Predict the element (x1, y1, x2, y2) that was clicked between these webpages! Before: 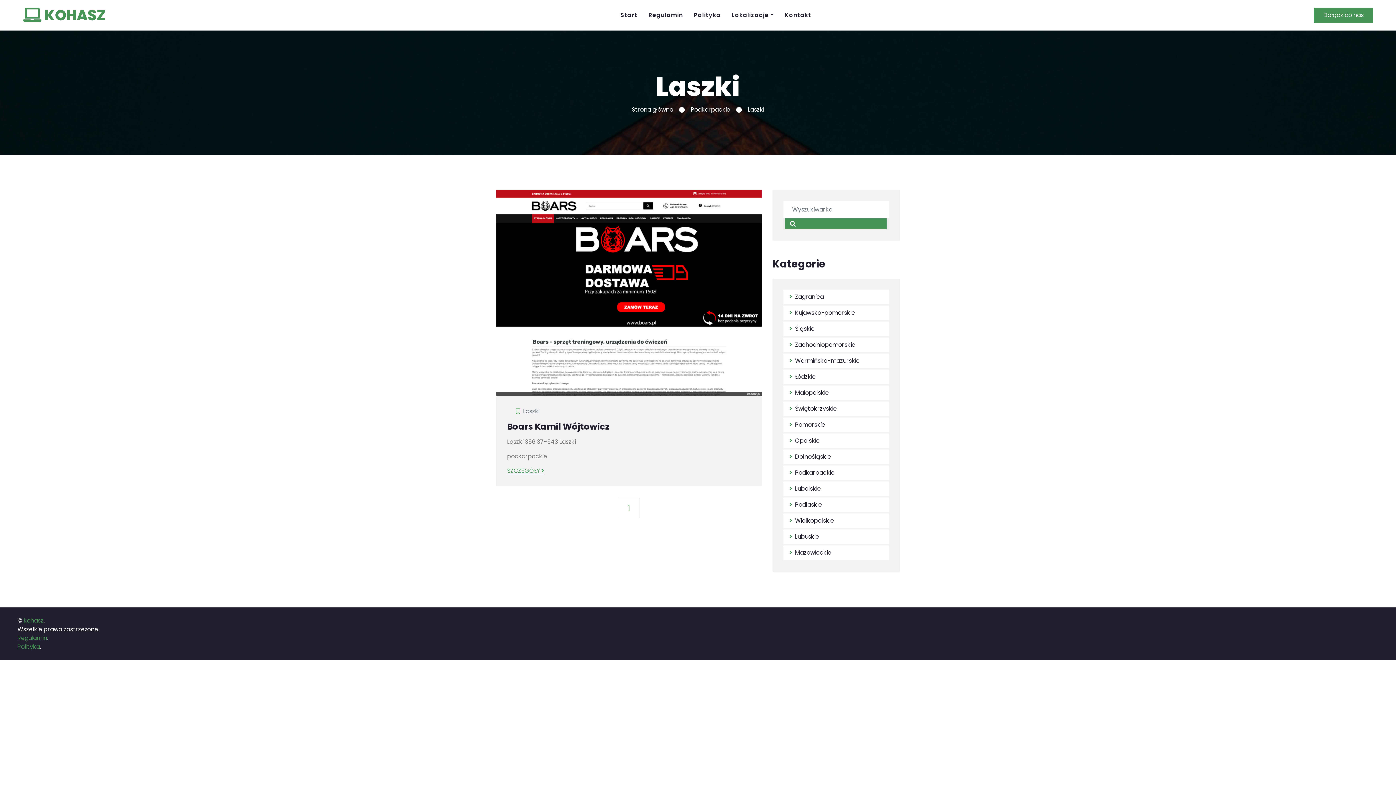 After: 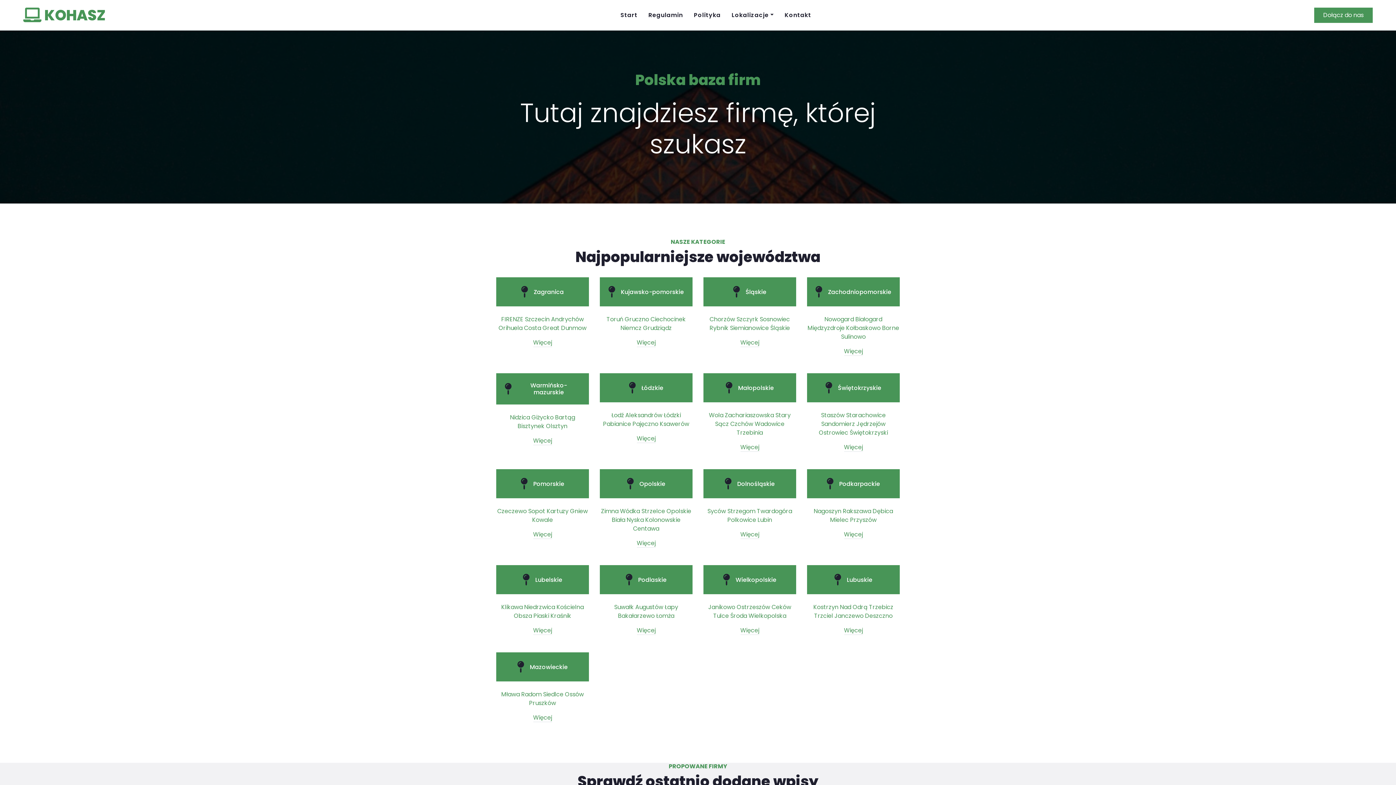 Action: label: kohasz bbox: (23, 616, 43, 625)